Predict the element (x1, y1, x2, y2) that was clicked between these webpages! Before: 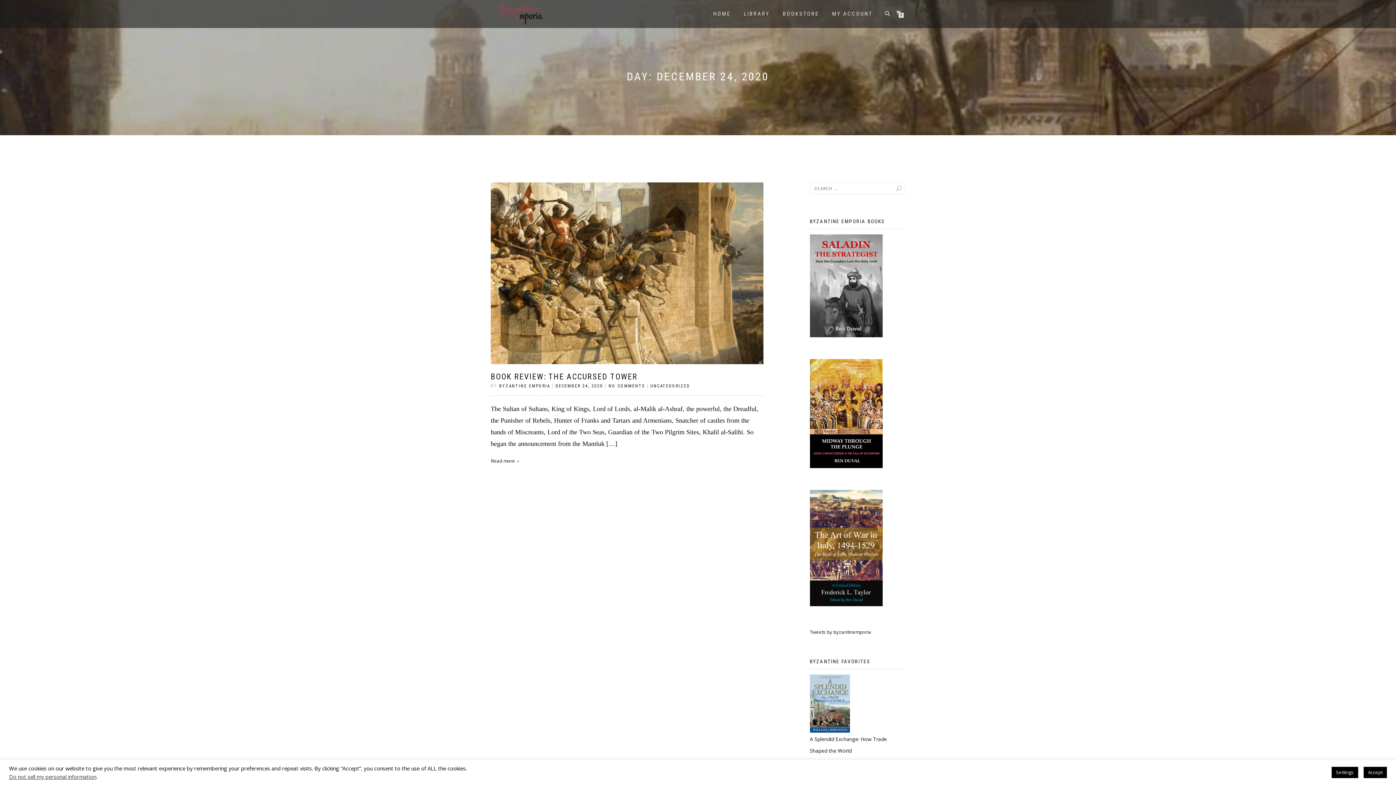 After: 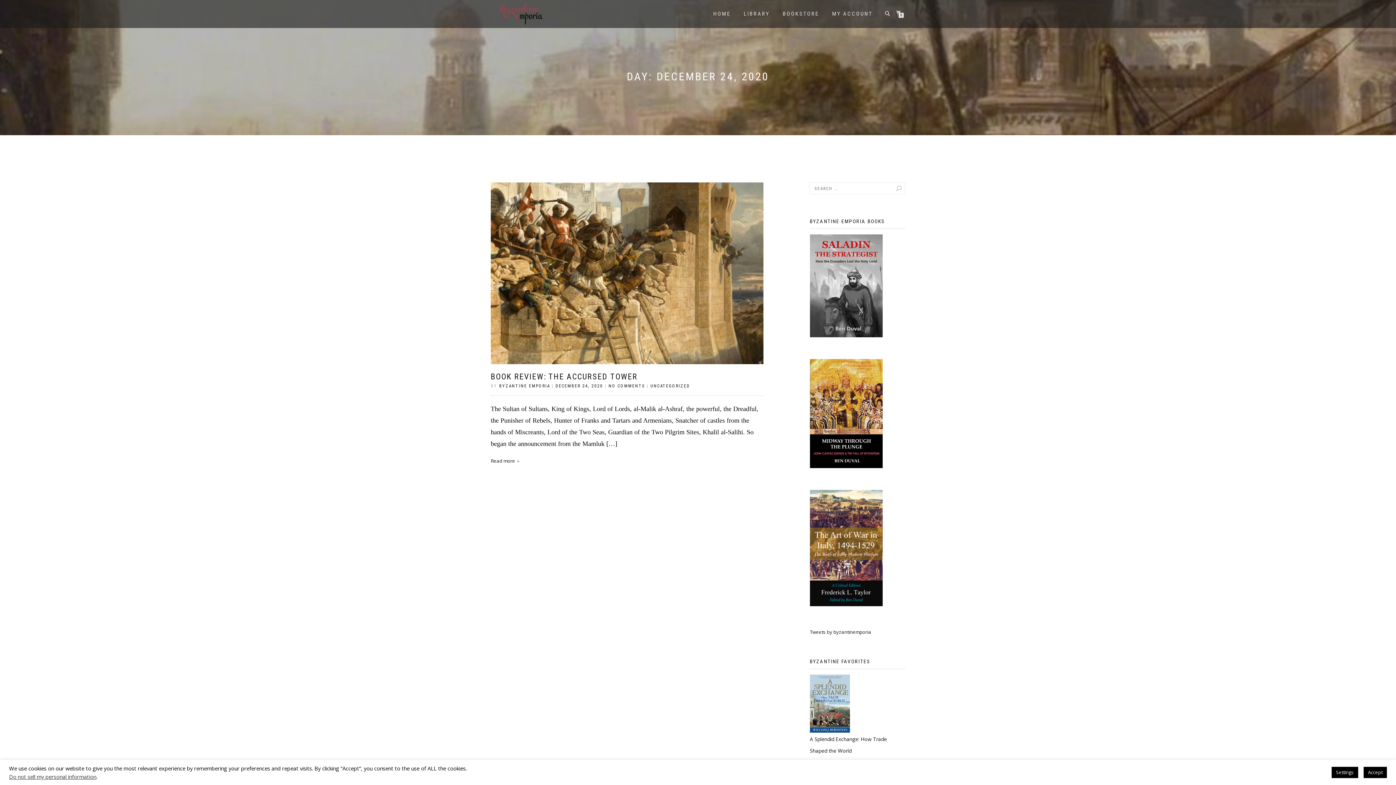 Action: bbox: (810, 698, 850, 707)